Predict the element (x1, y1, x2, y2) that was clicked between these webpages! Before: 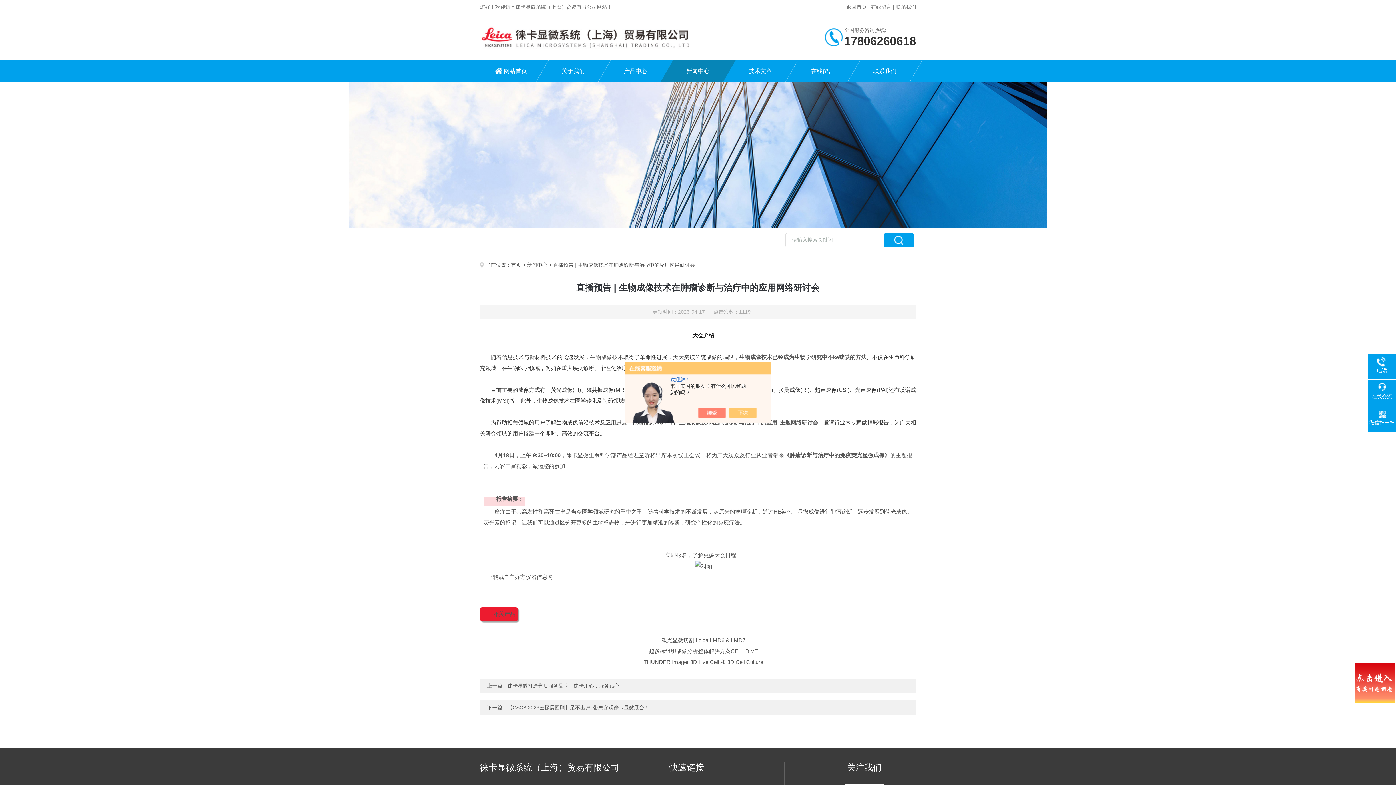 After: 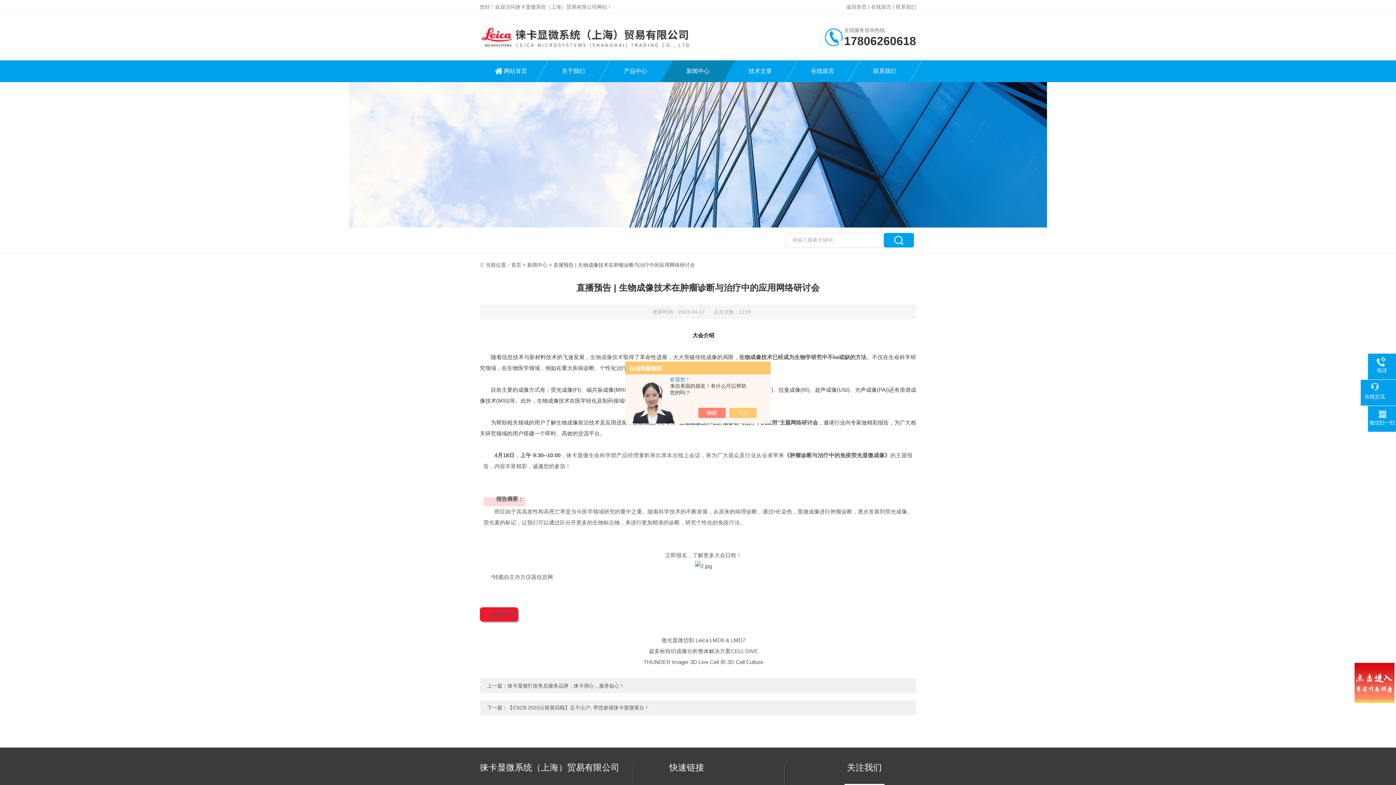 Action: label: 在线交流 bbox: (1368, 383, 1396, 400)